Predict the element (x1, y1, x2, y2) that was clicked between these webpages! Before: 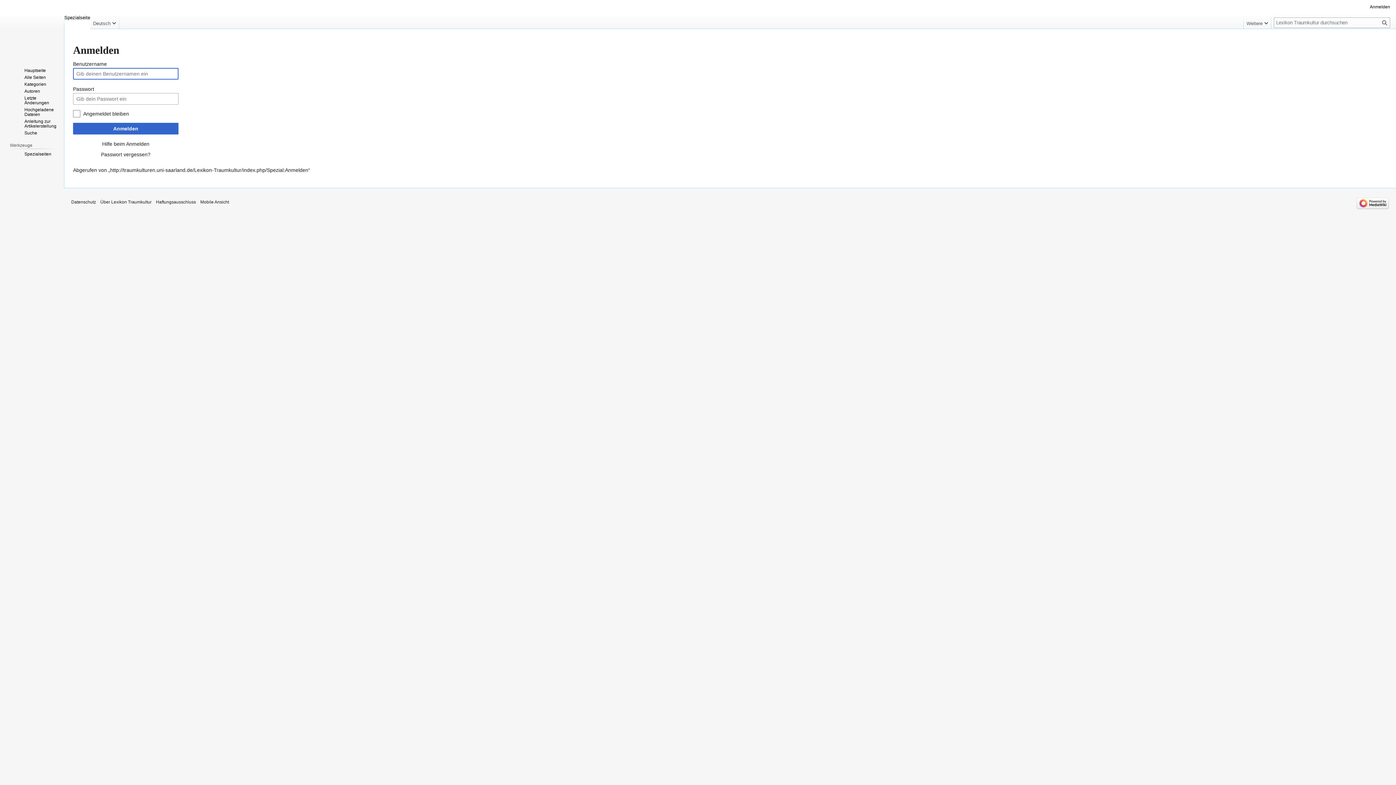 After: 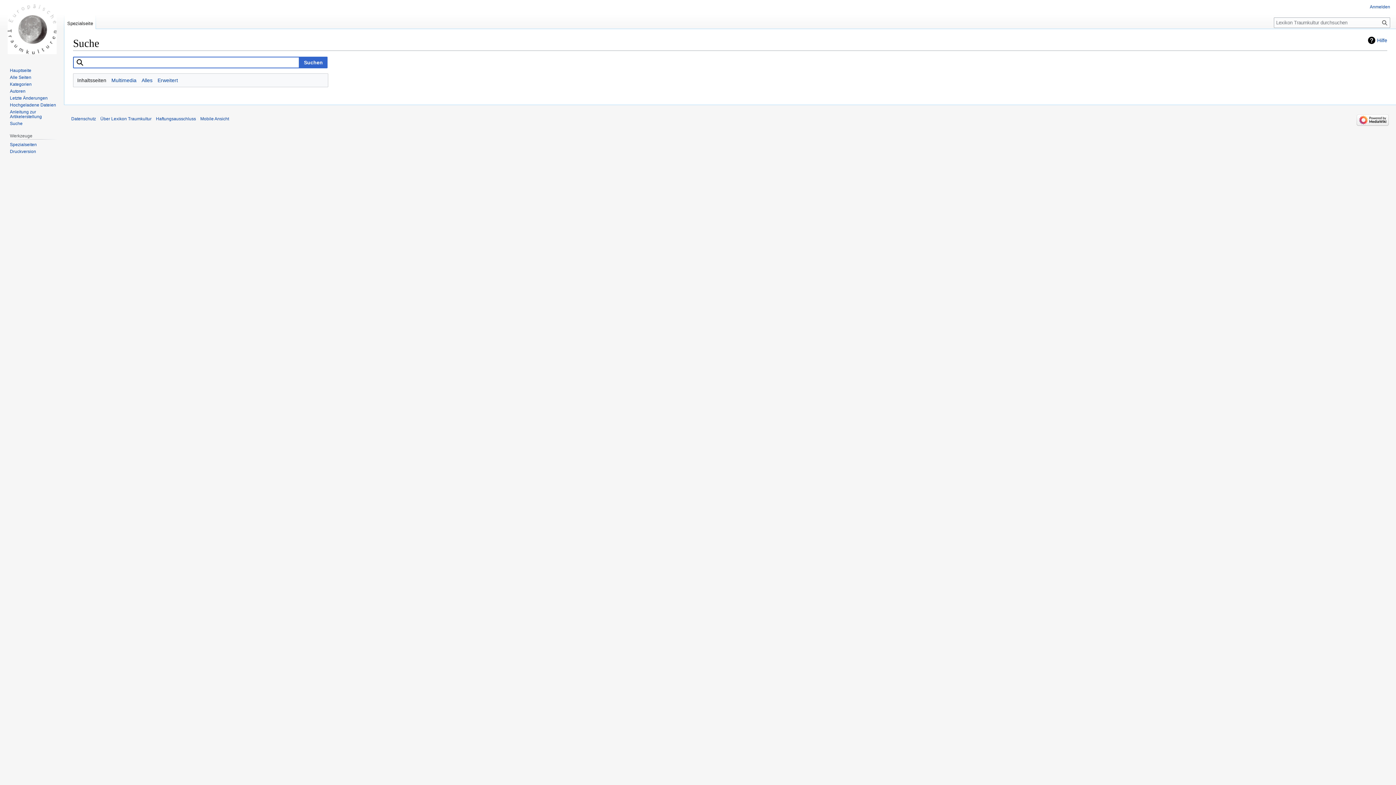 Action: bbox: (24, 130, 37, 135) label: Suche